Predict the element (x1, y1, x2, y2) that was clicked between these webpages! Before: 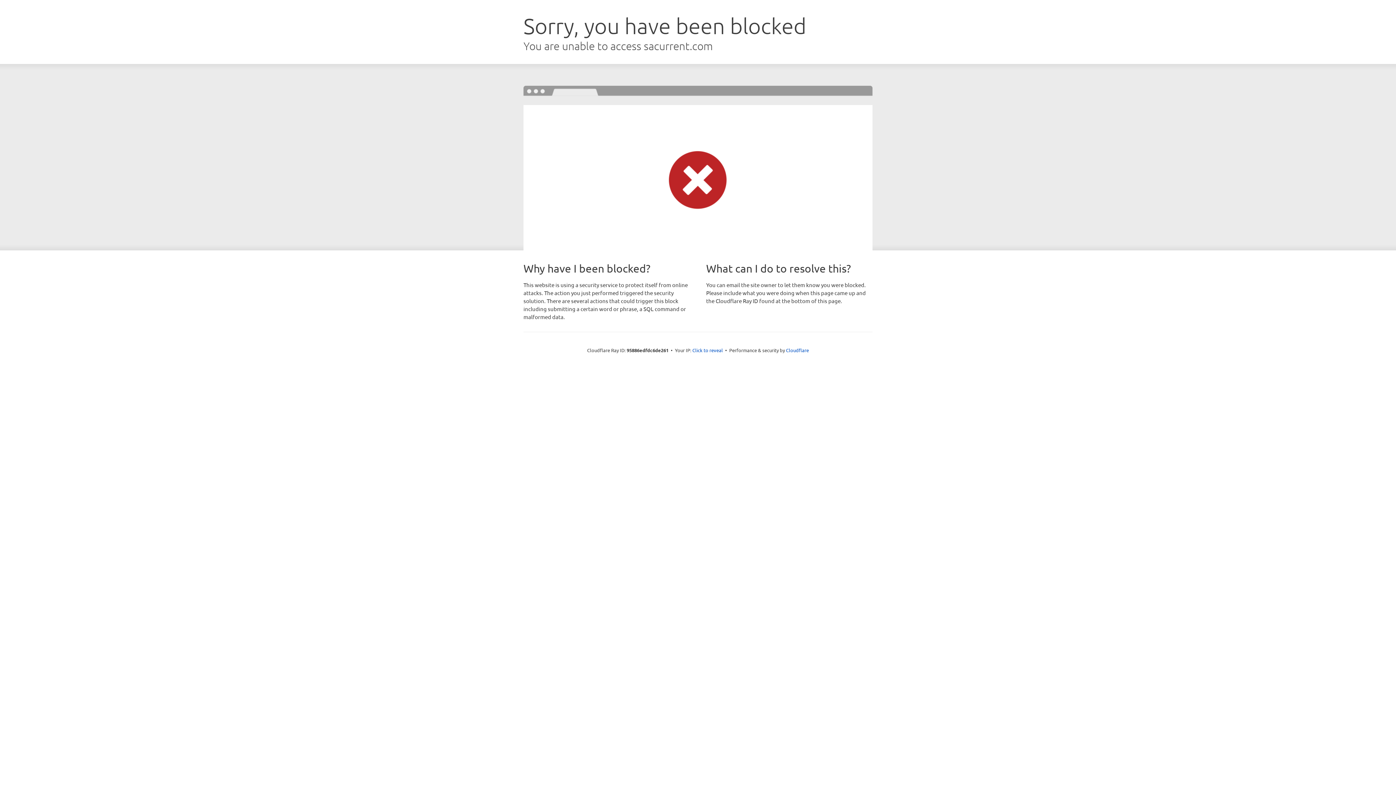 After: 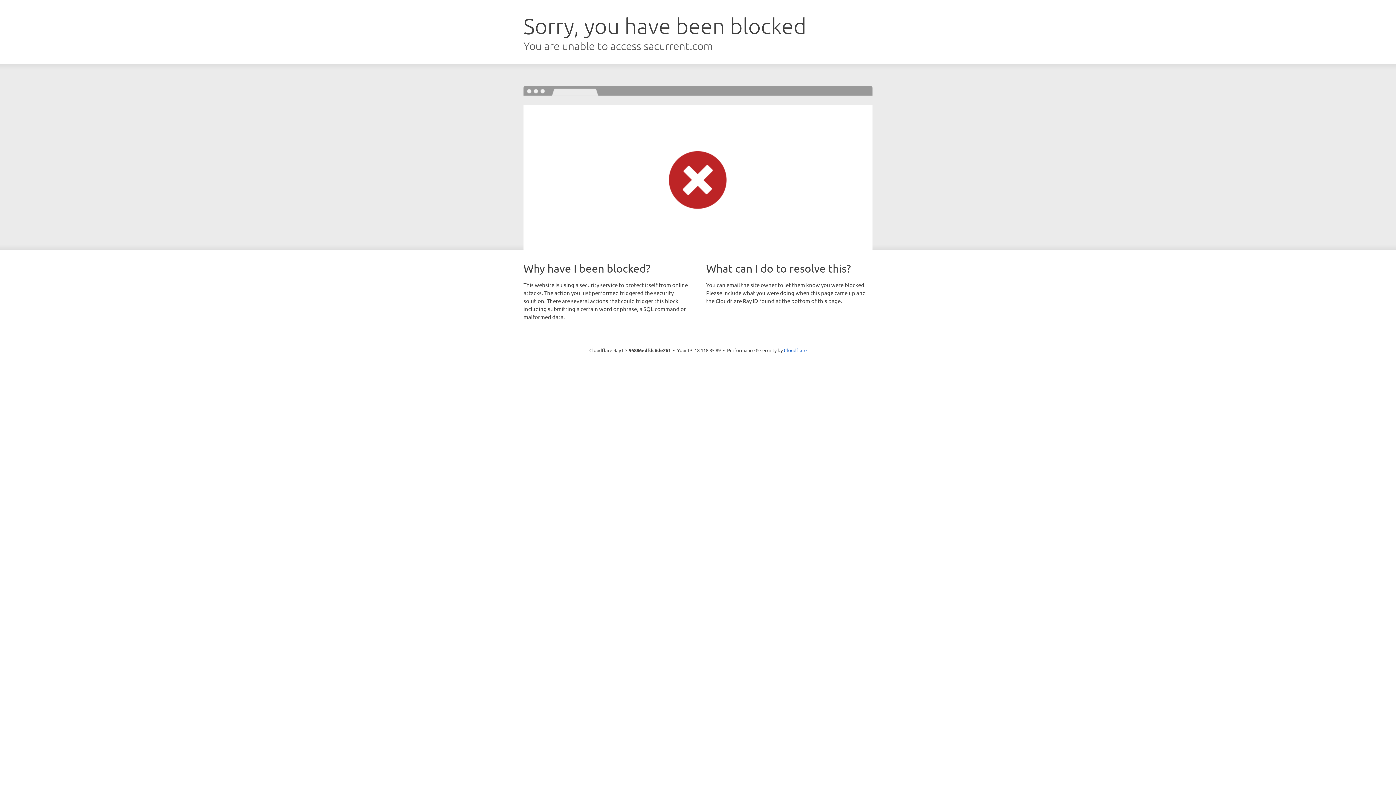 Action: bbox: (692, 346, 723, 353) label: Click to reveal